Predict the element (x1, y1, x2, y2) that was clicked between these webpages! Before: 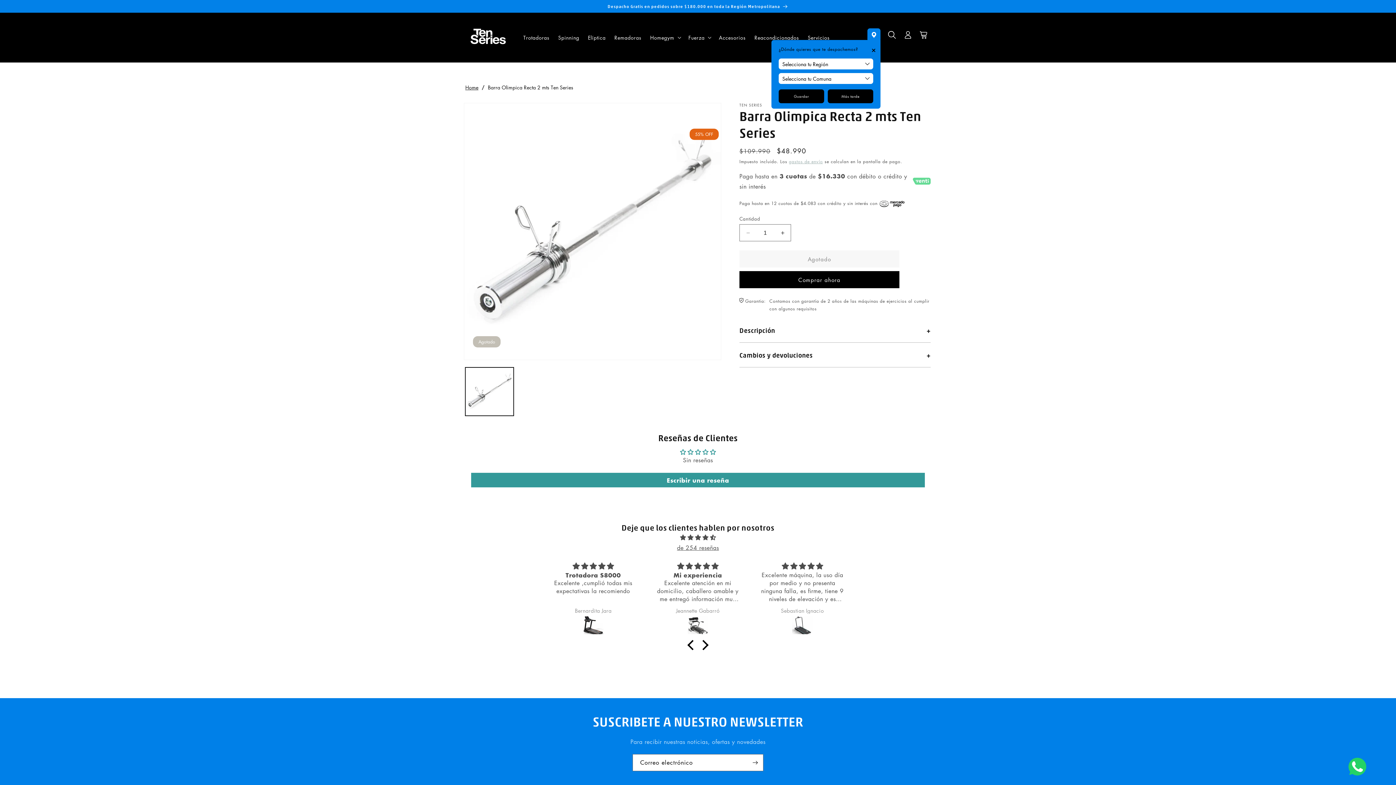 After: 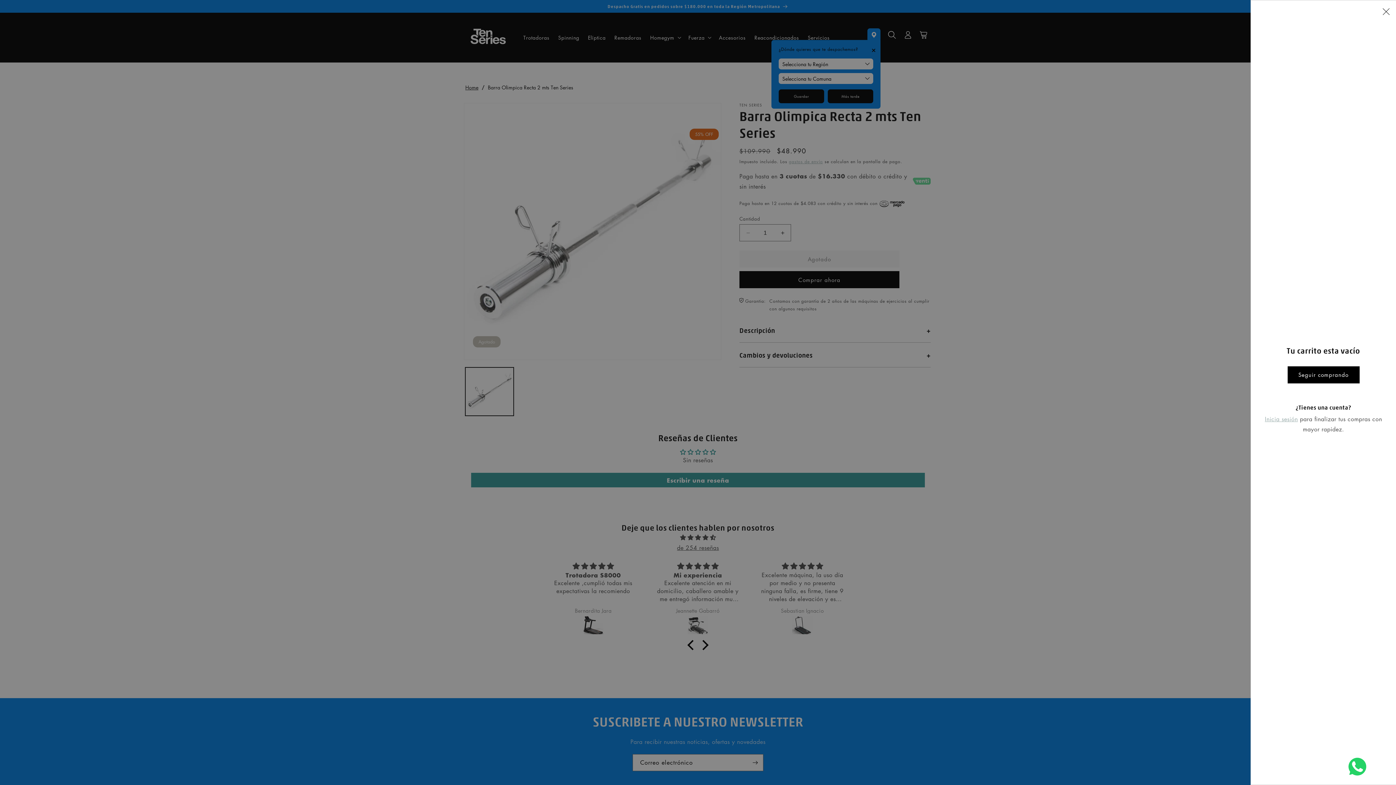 Action: bbox: (916, 29, 932, 45) label: Carrito